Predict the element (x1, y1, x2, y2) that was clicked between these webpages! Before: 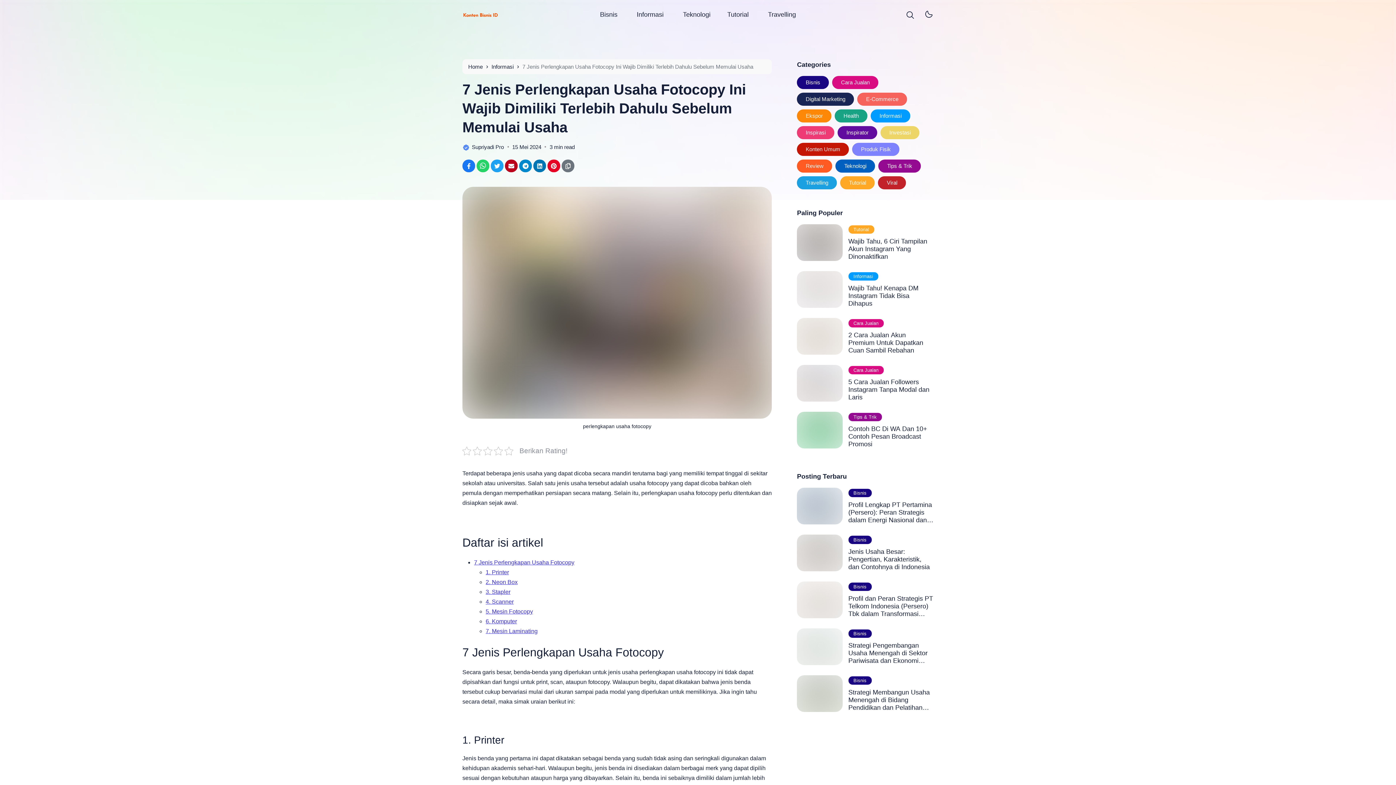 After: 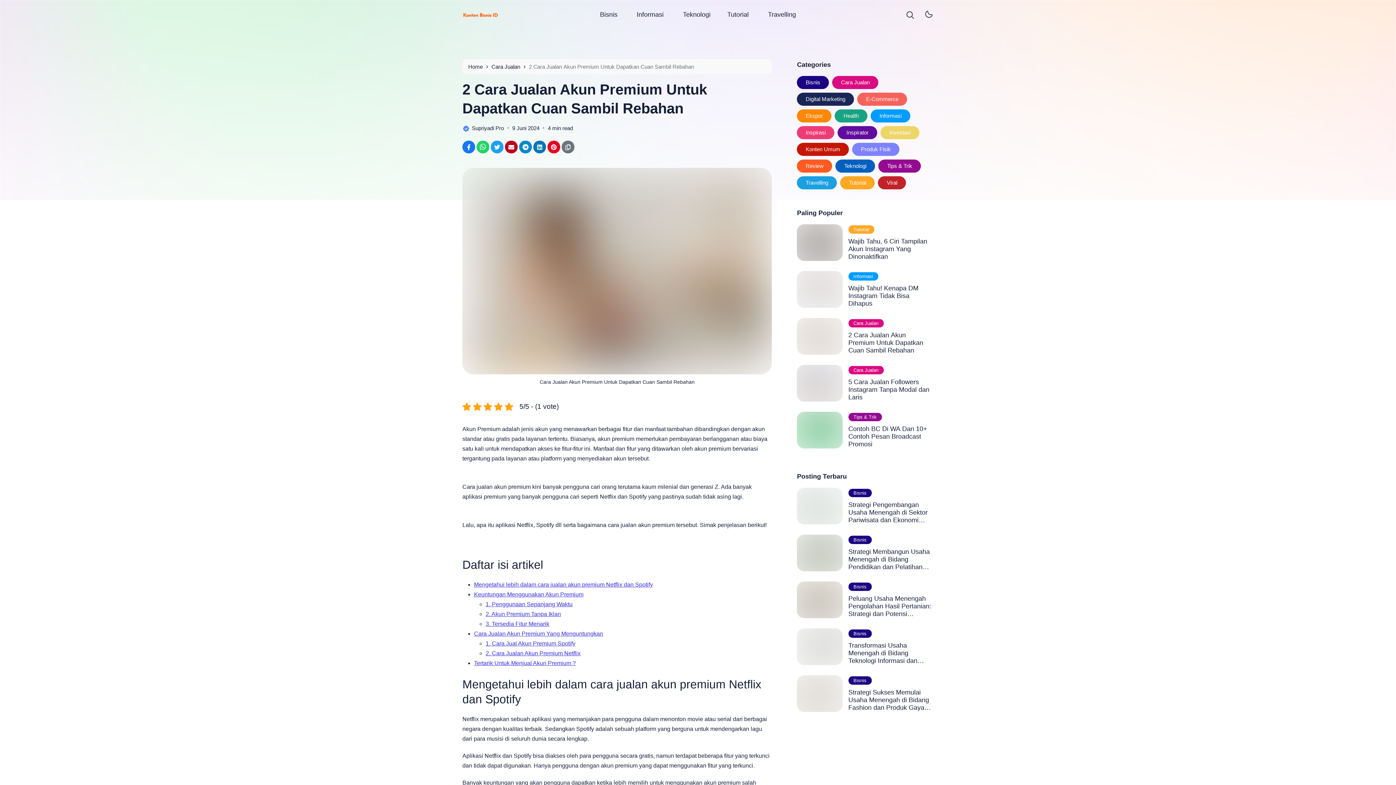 Action: bbox: (848, 331, 933, 354) label: 2 Cara Jualan Akun Premium Untuk Dapatkan Cuan Sambil Rebahan